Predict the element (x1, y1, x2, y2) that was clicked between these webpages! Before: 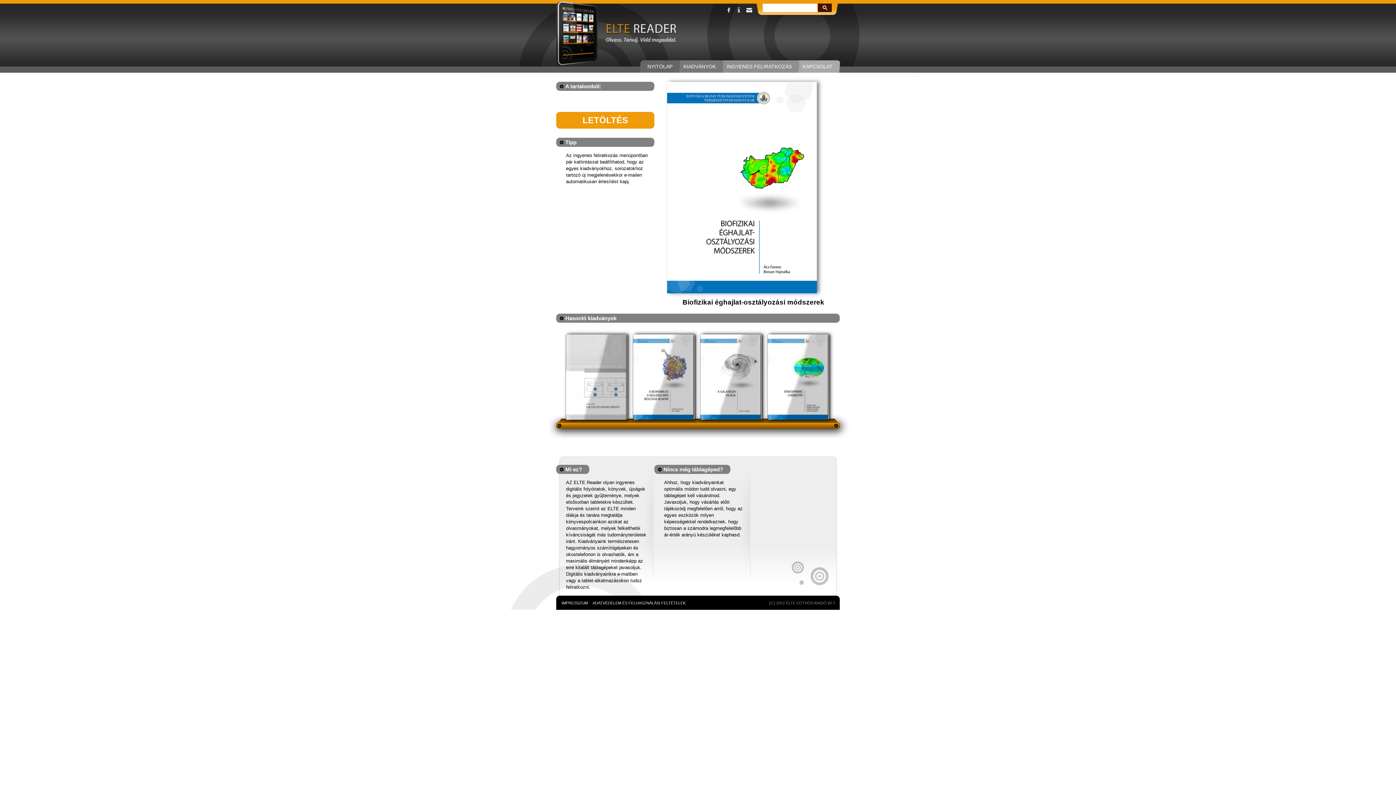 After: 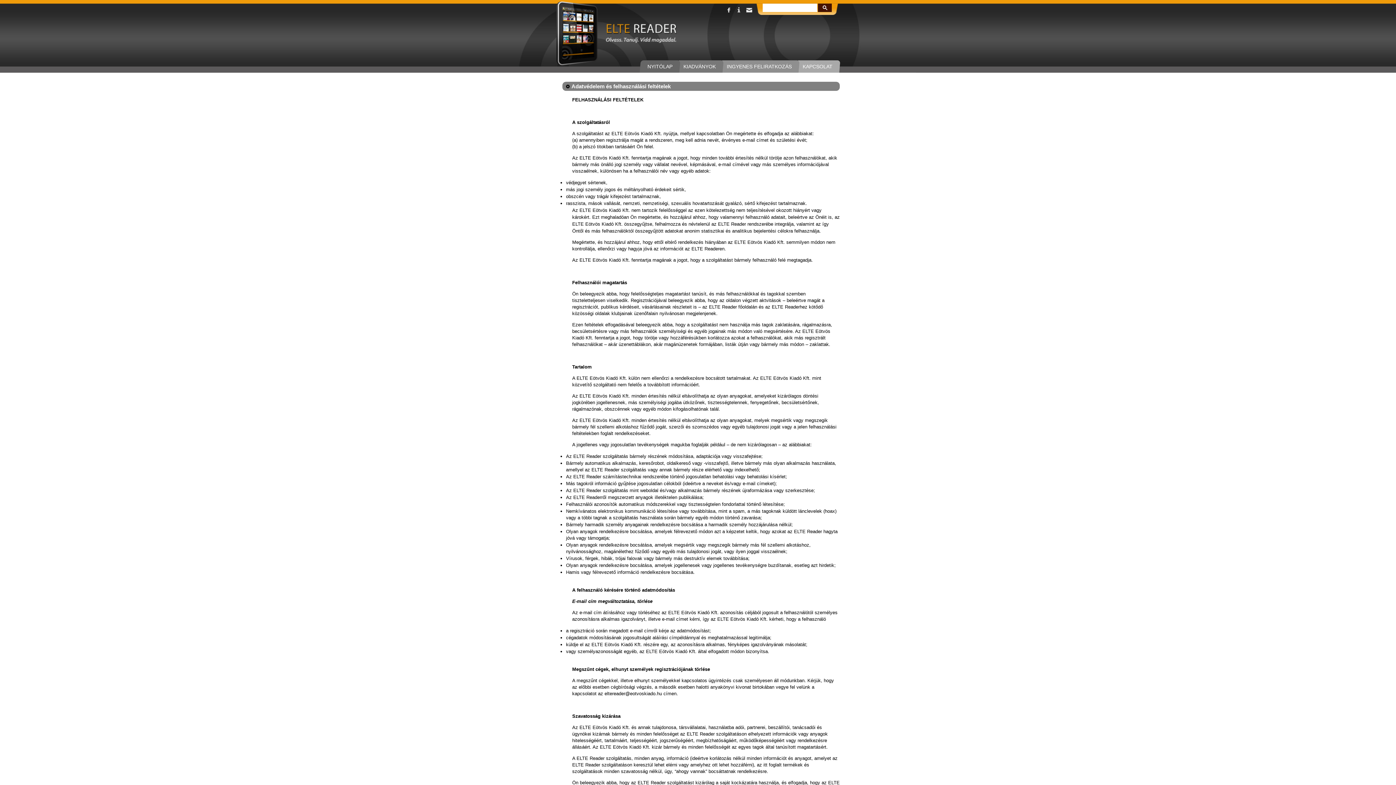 Action: bbox: (590, 601, 687, 605) label: ADATVÉDELEM ÉS FELHASZNÁLÁSI FELTÉTELEK